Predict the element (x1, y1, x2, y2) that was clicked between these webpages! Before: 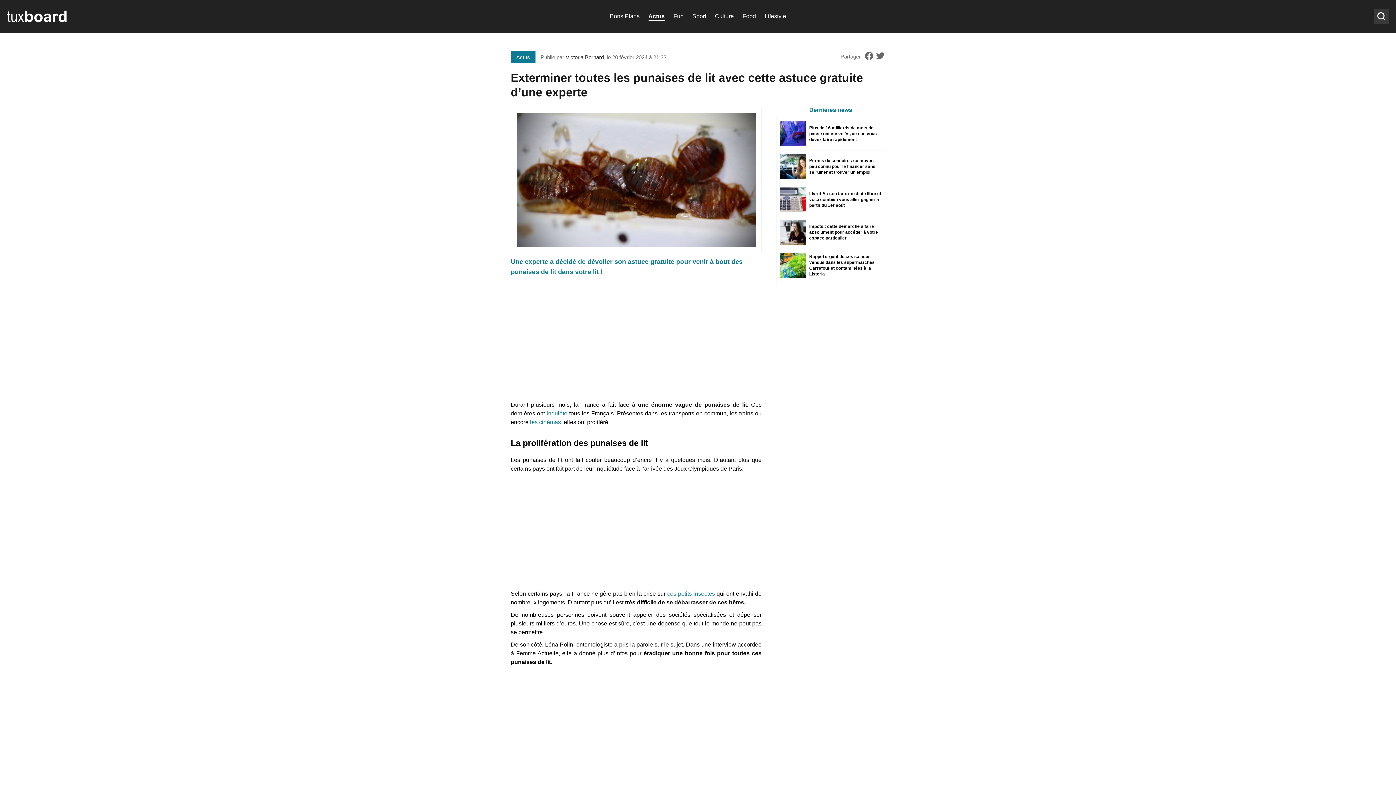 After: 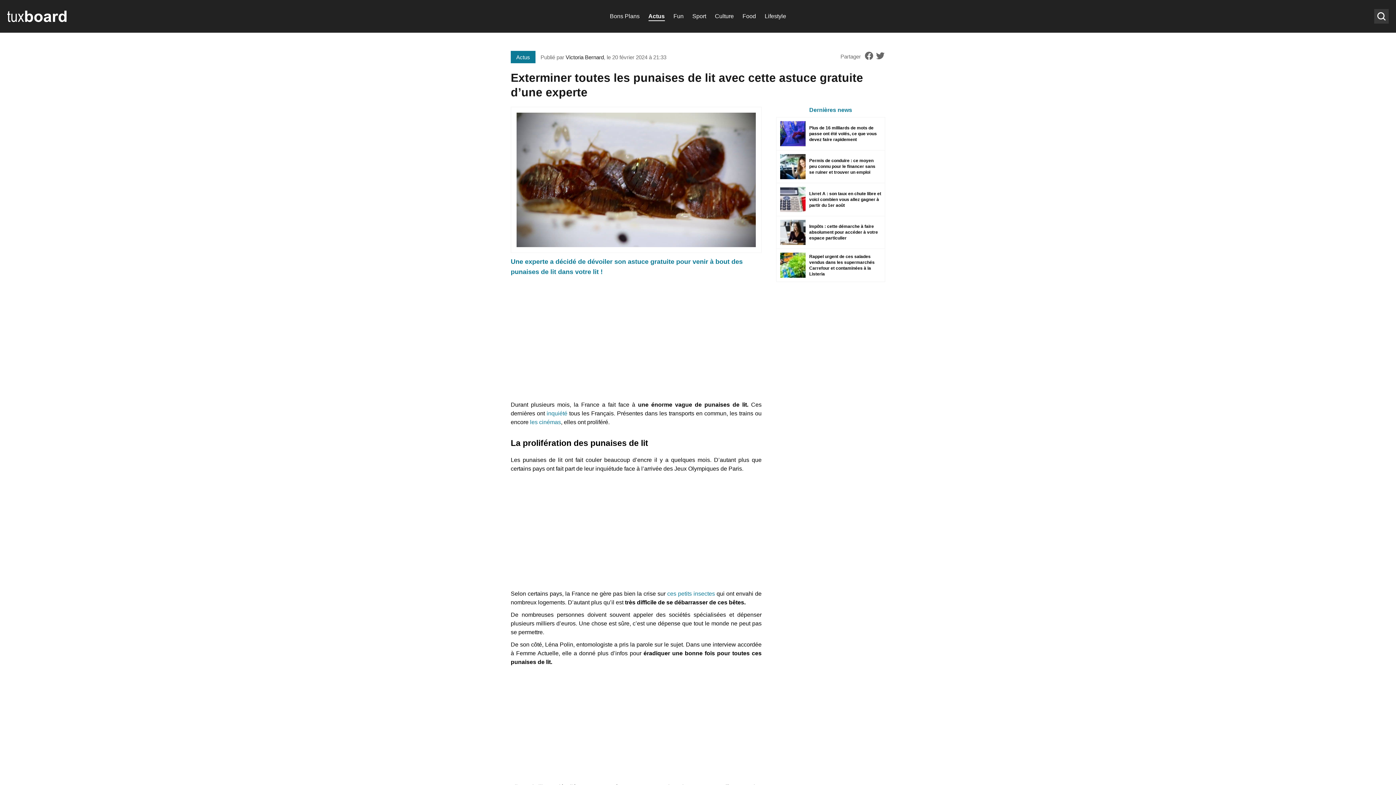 Action: bbox: (864, 50, 874, 62)